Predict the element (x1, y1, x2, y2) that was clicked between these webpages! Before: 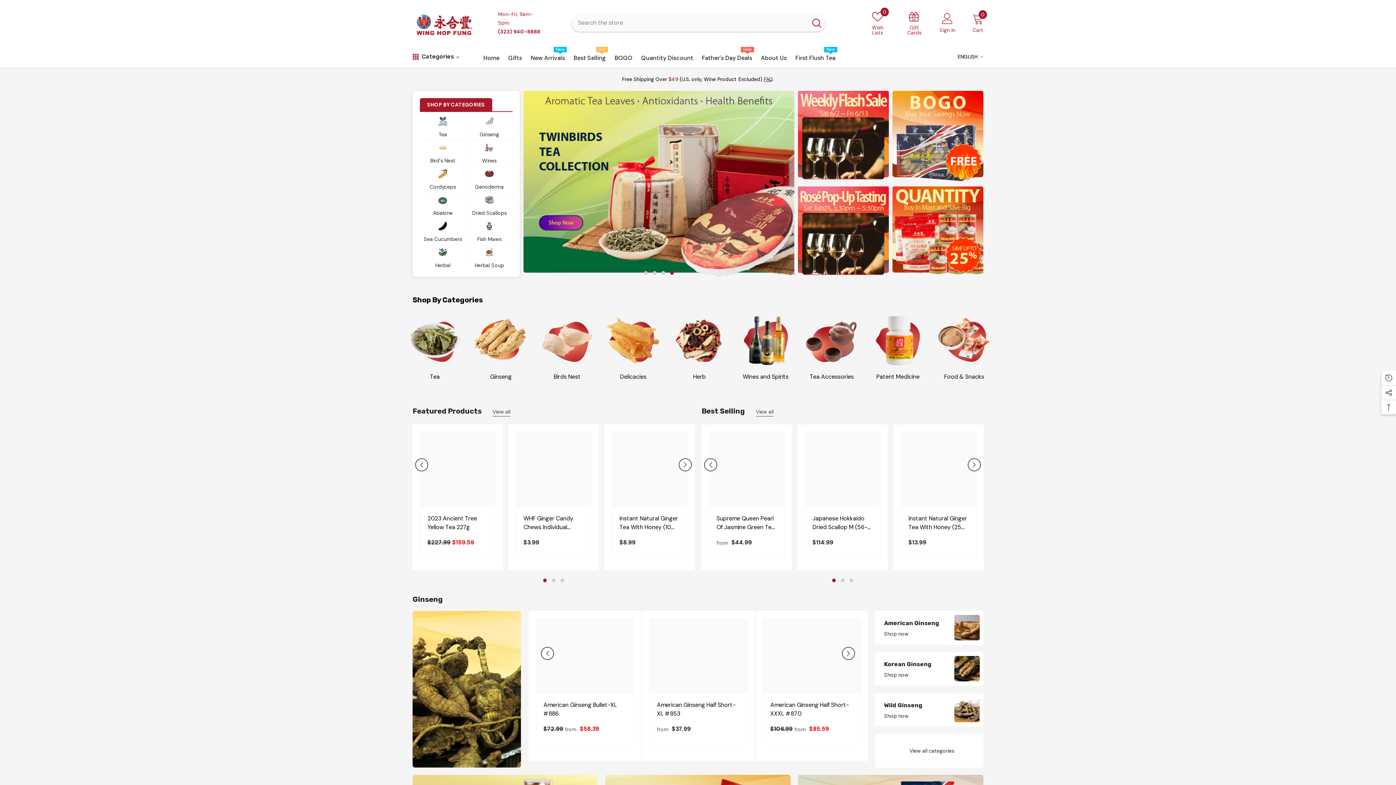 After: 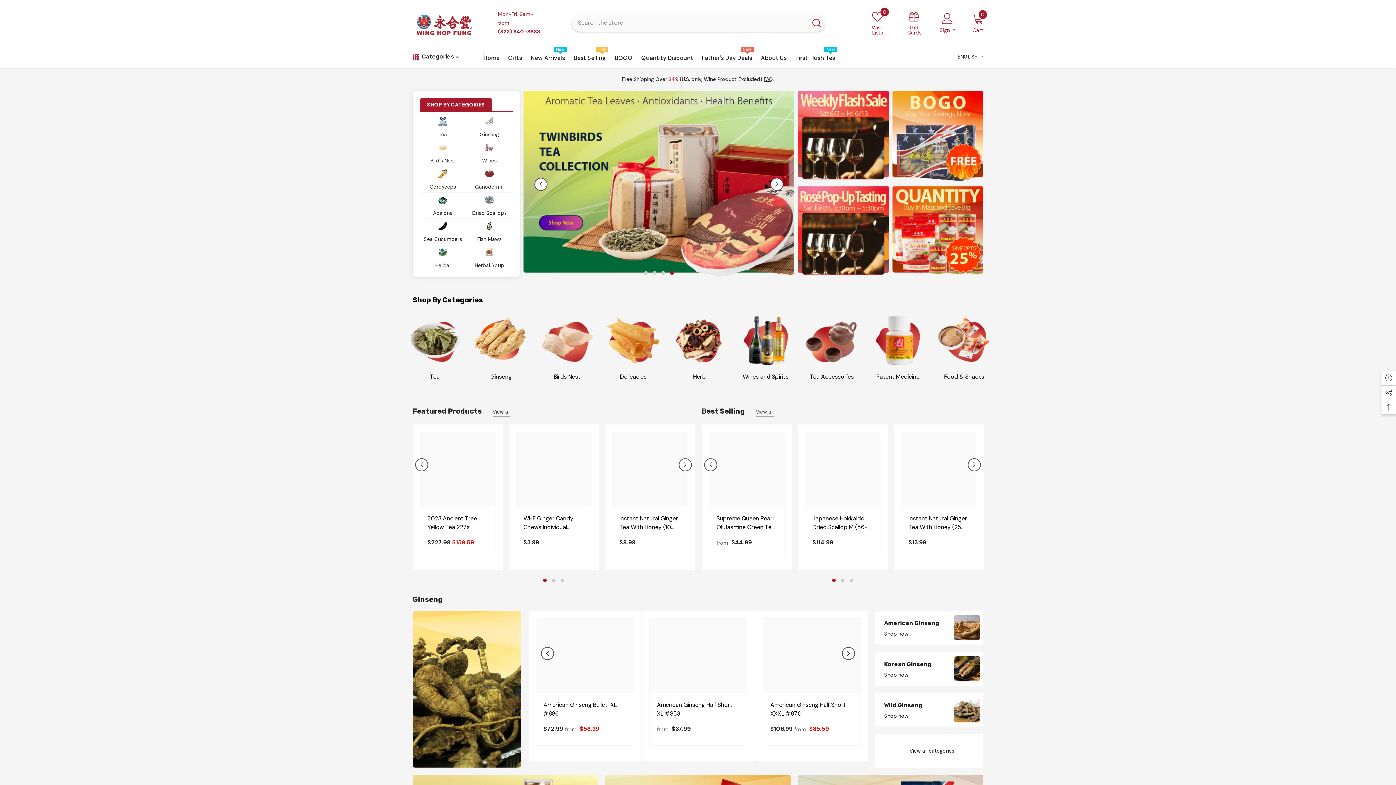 Action: label: 4 bbox: (670, 271, 674, 274)